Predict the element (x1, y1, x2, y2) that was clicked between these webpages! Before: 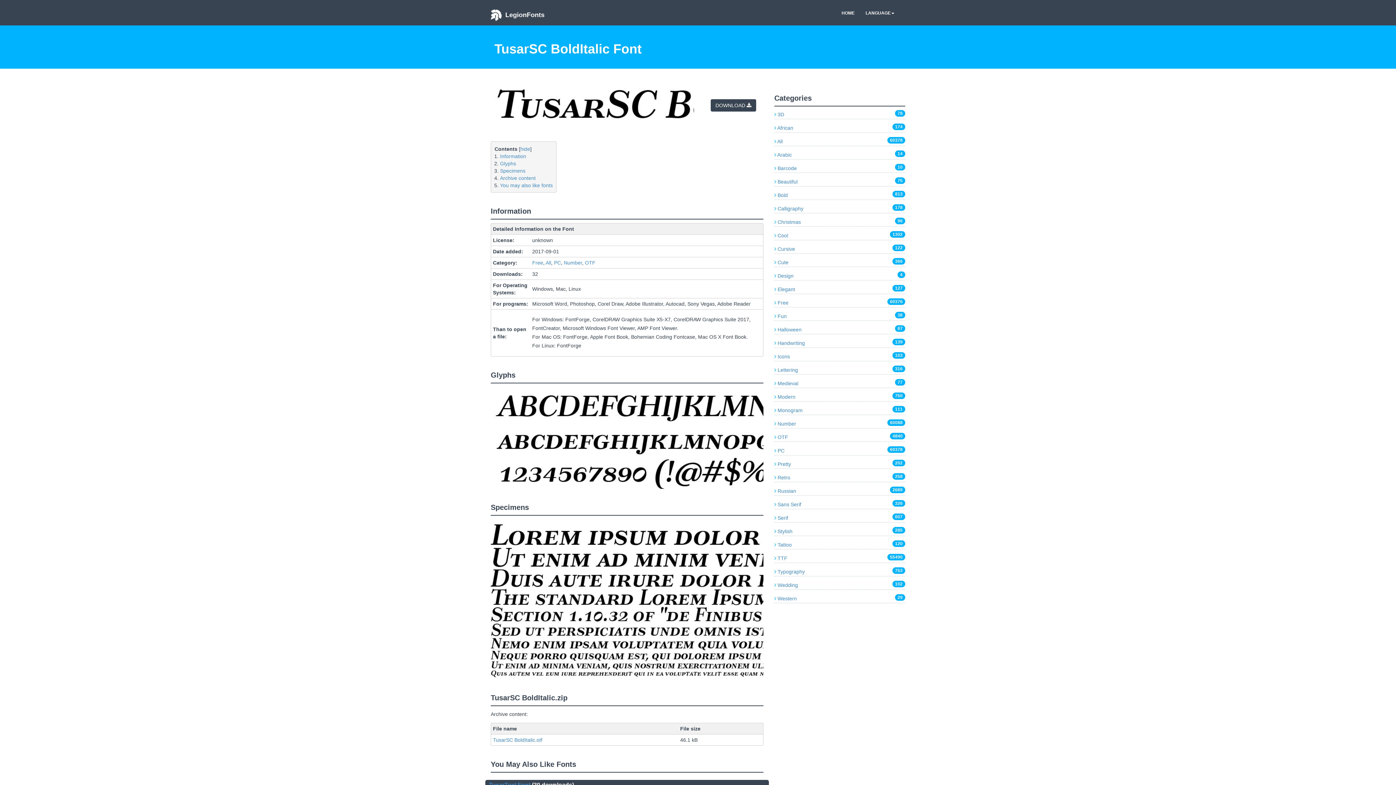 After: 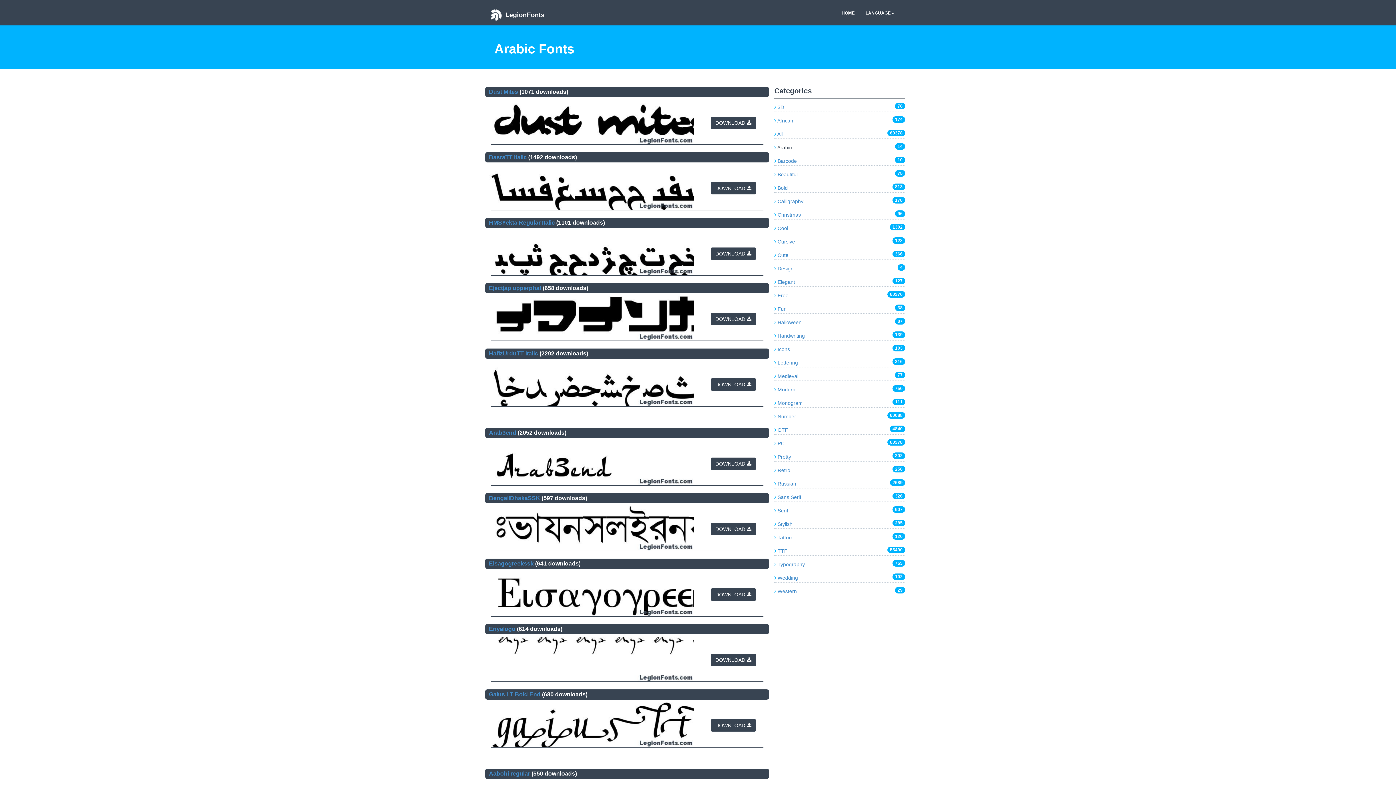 Action: label:  Arabic bbox: (774, 152, 792, 157)